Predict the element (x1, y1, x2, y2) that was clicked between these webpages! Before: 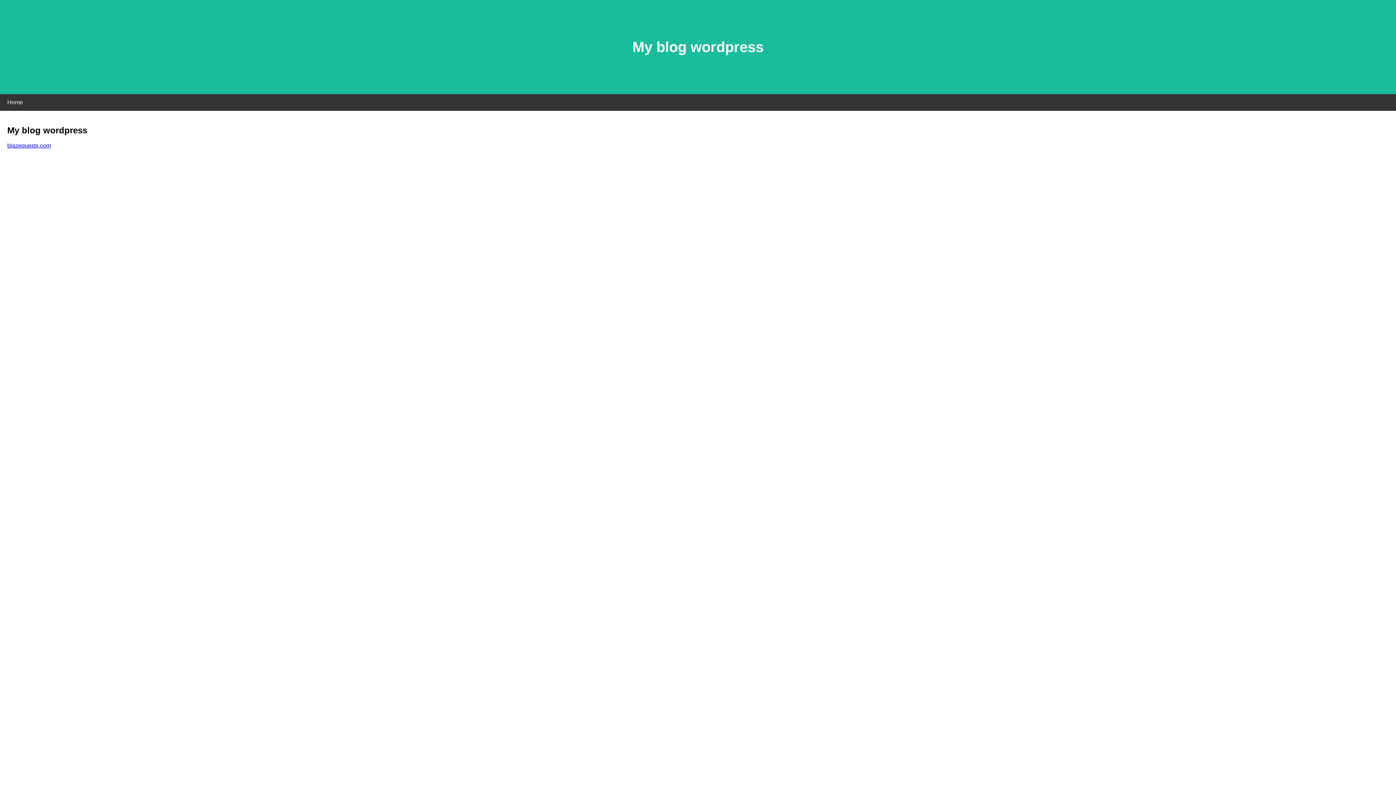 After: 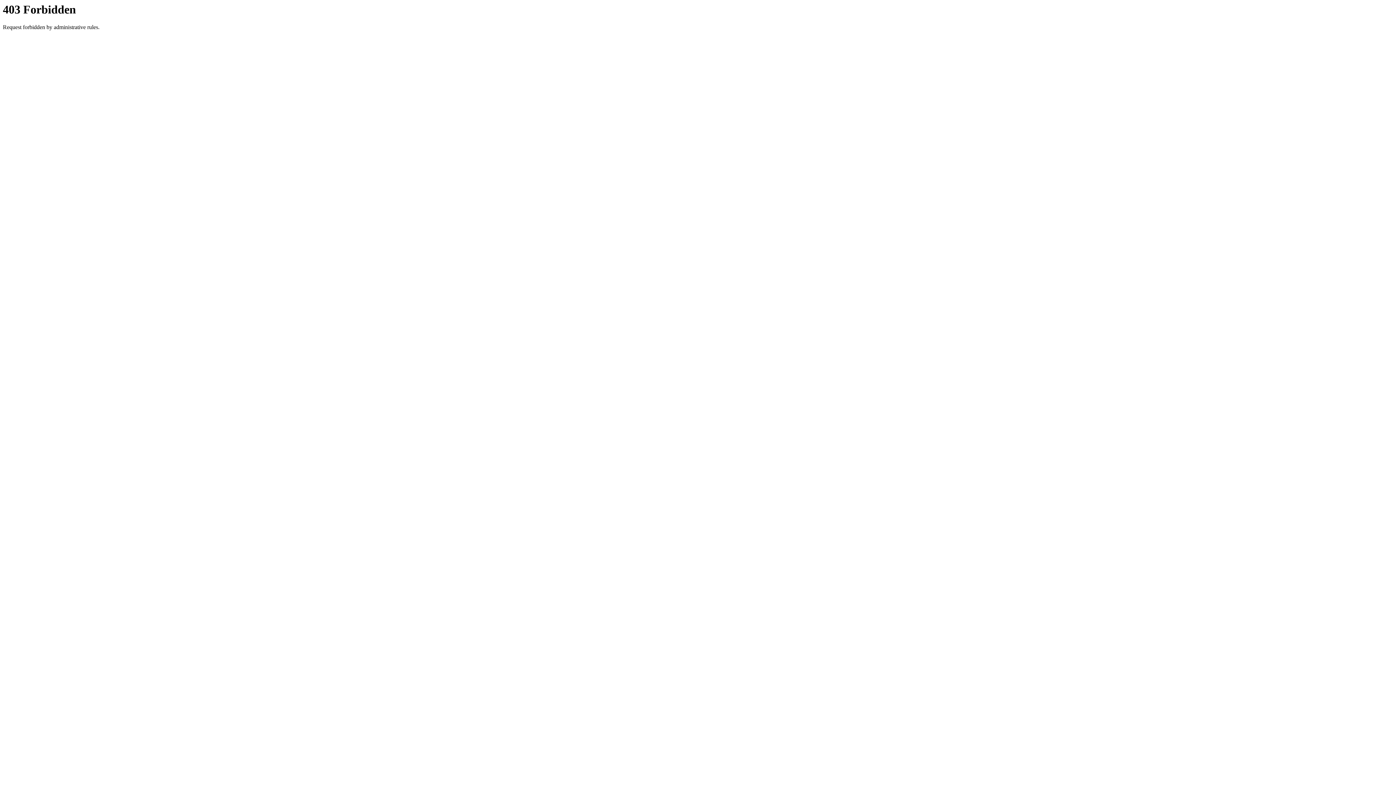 Action: bbox: (7, 142, 50, 148) label: blazequestx.com